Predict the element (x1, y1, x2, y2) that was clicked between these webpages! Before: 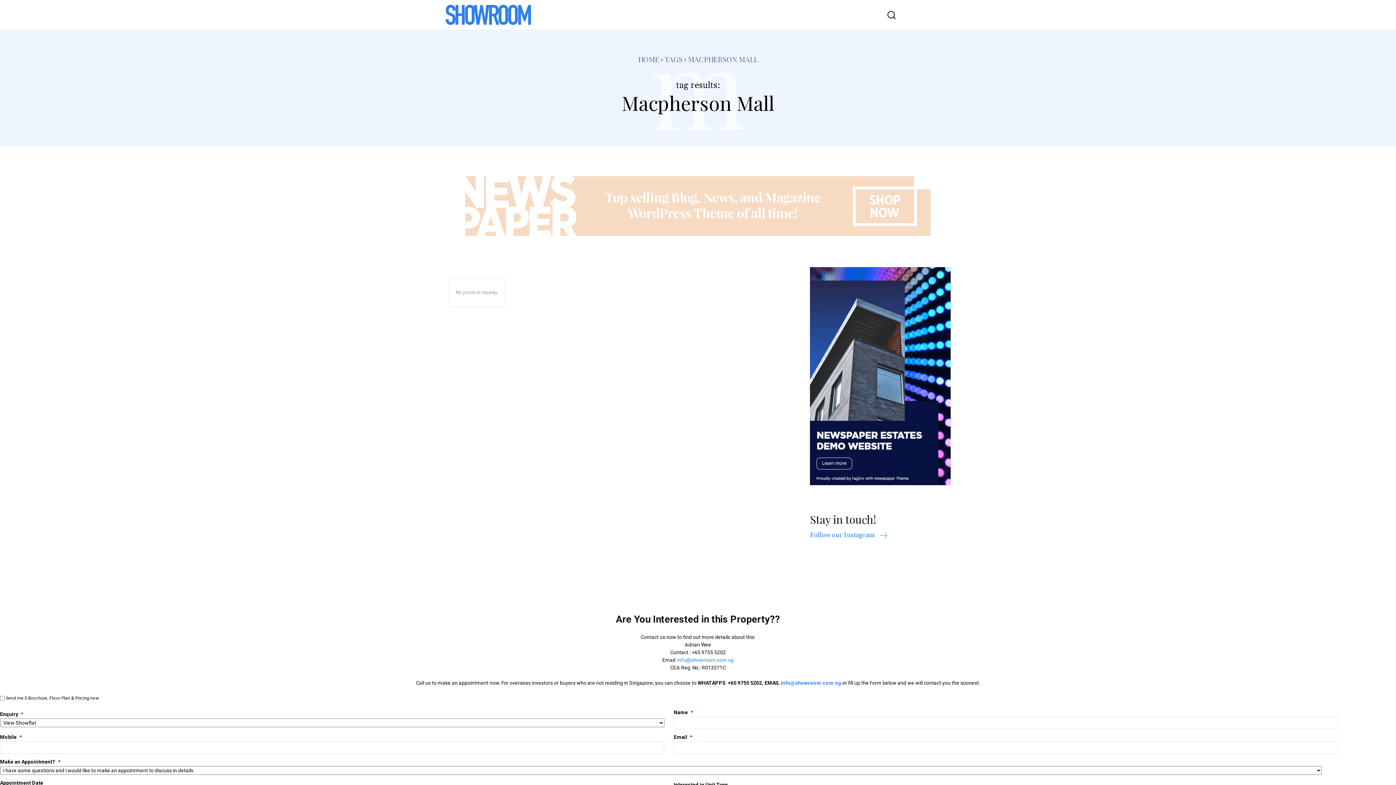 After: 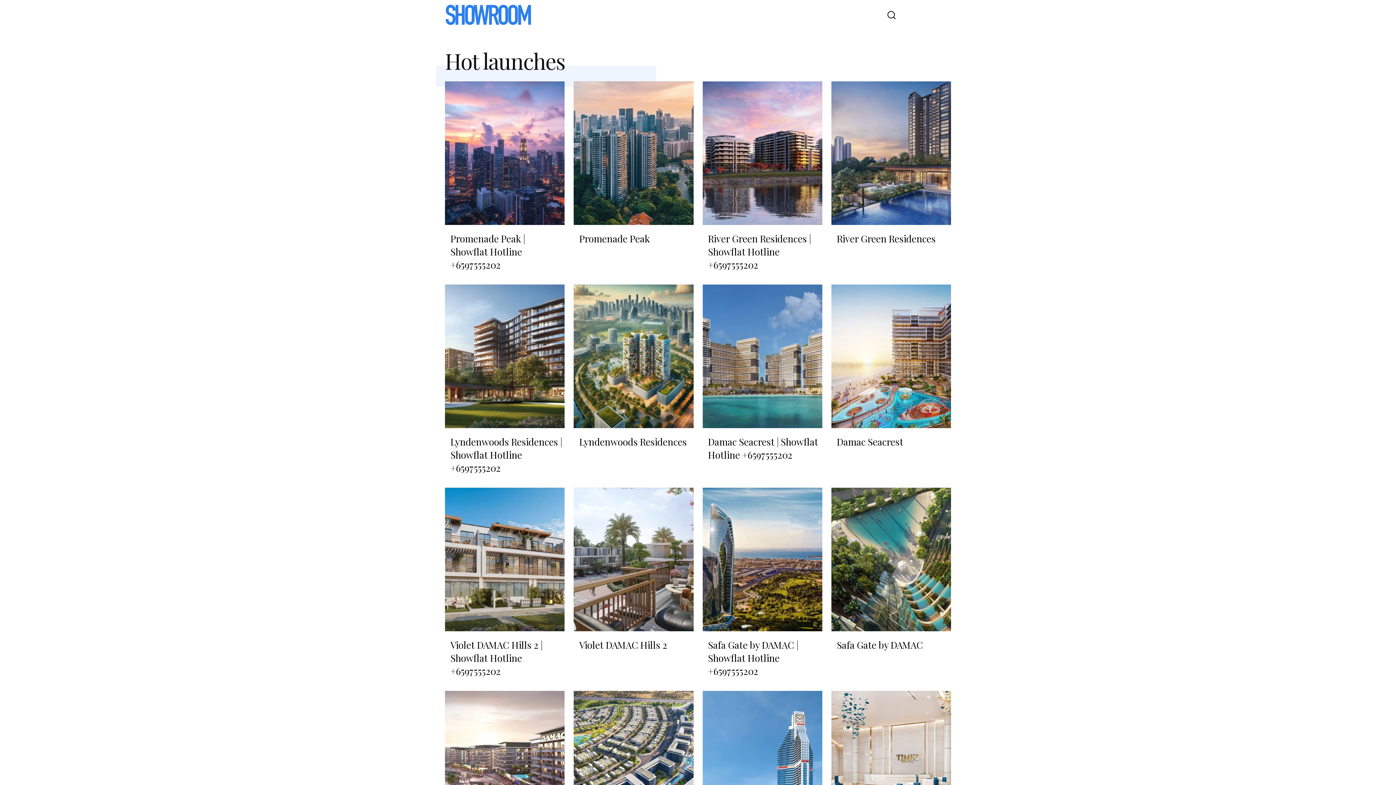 Action: label: Hot launches bbox: (578, 6, 624, 22)